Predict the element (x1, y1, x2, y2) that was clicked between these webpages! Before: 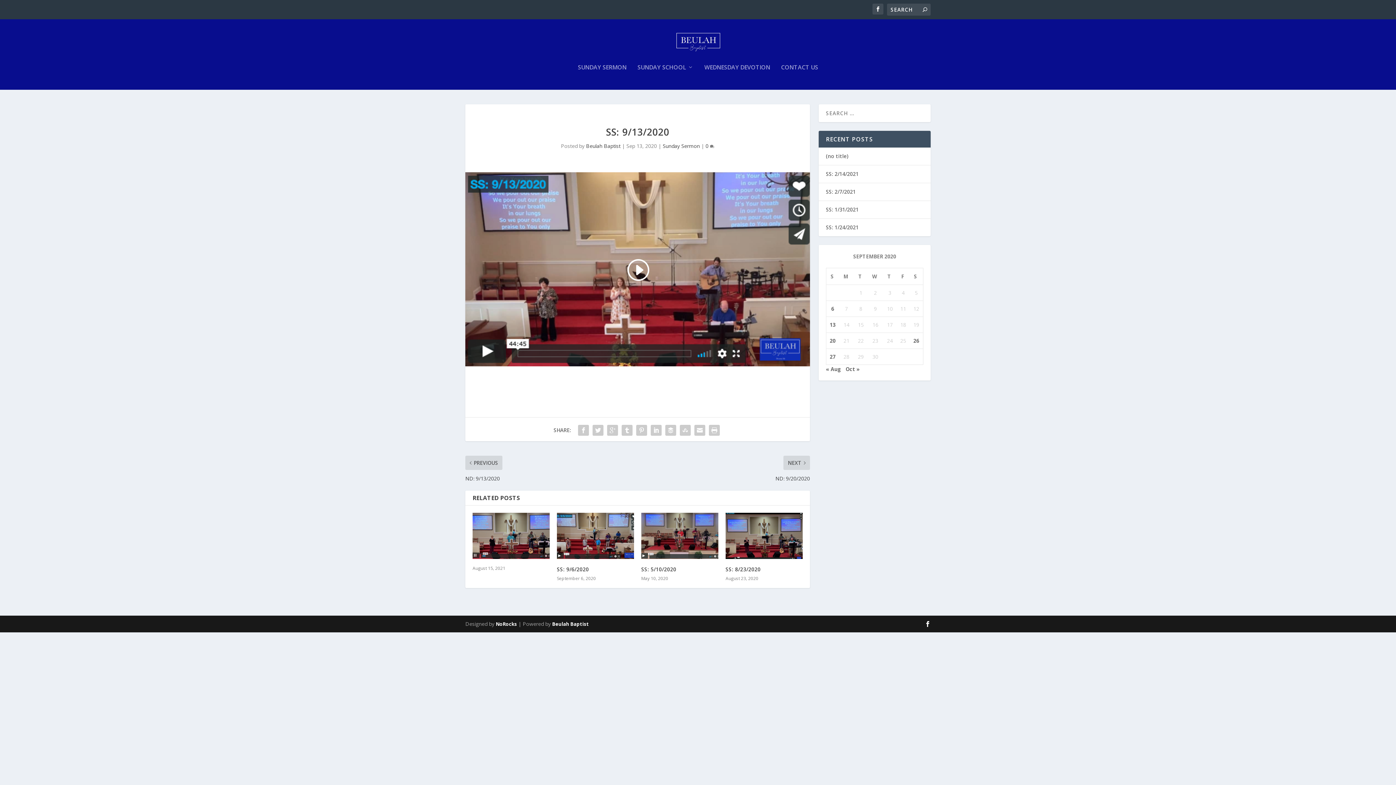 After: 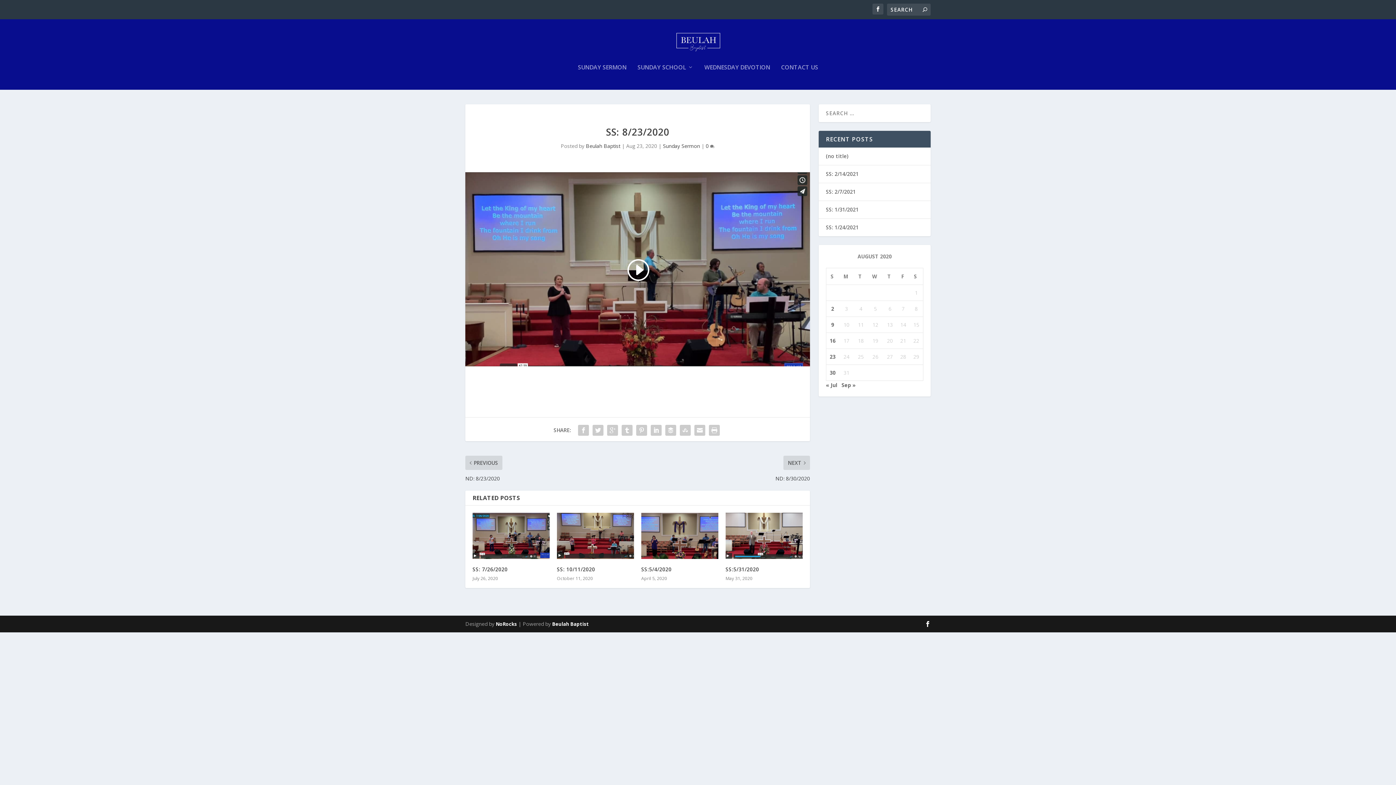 Action: bbox: (725, 512, 802, 559)